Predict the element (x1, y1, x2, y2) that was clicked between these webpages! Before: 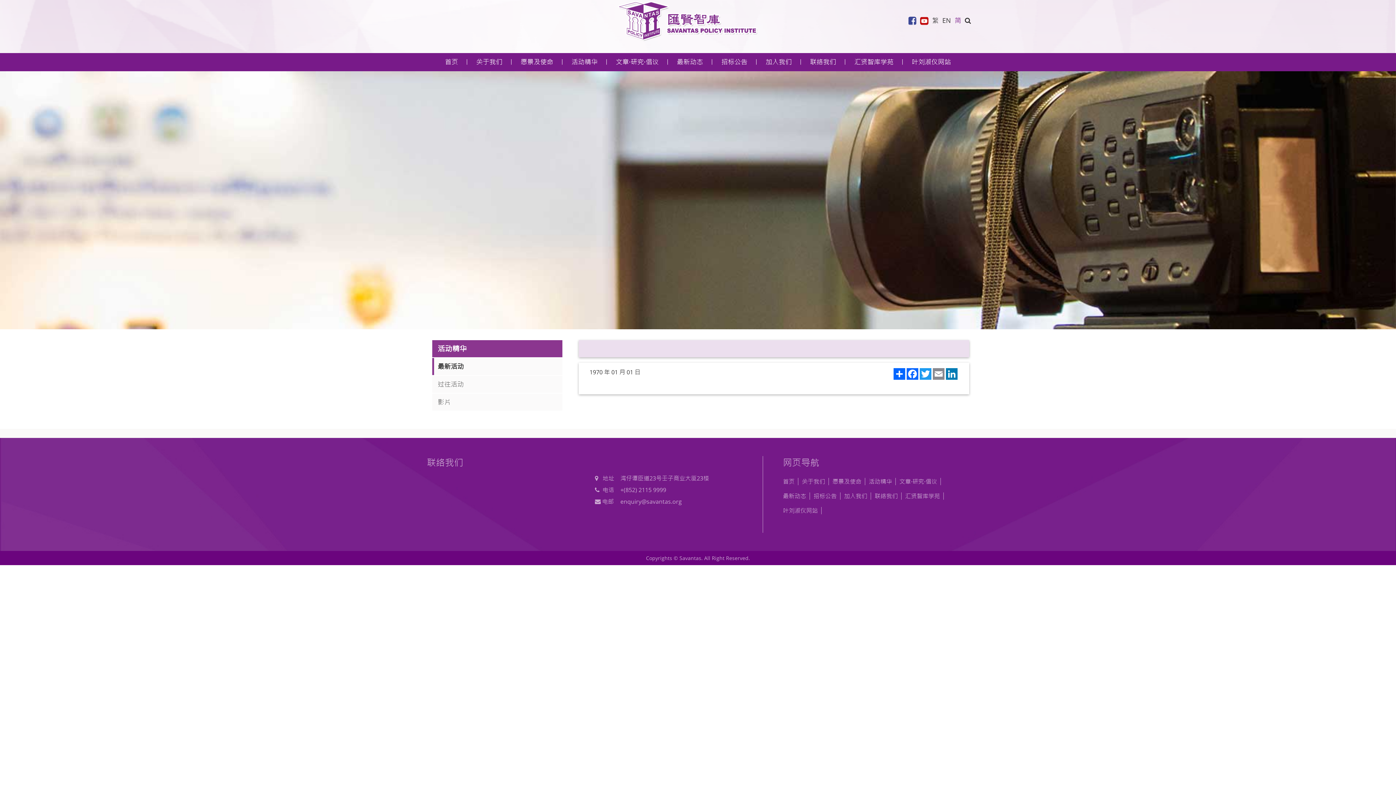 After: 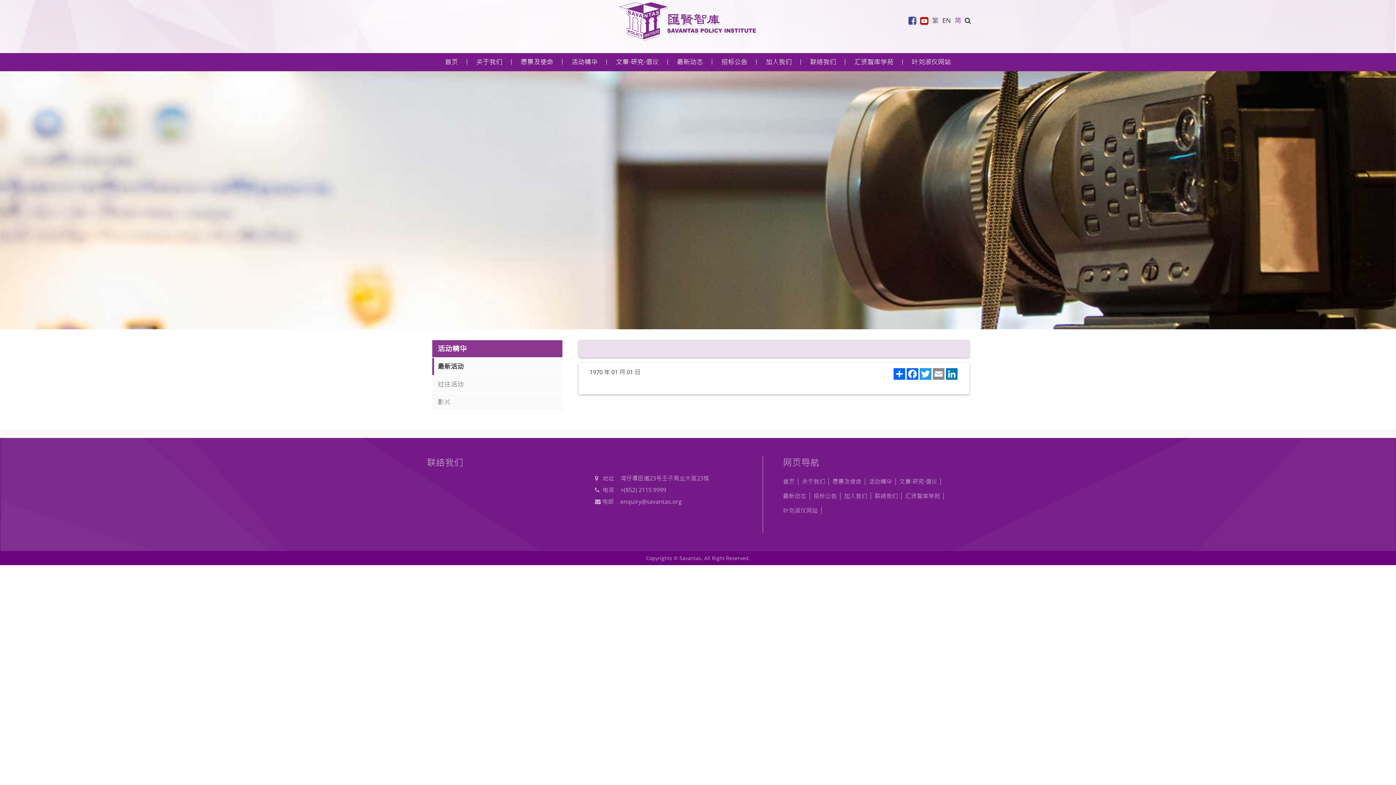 Action: label: 关于我们 bbox: (802, 477, 825, 485)